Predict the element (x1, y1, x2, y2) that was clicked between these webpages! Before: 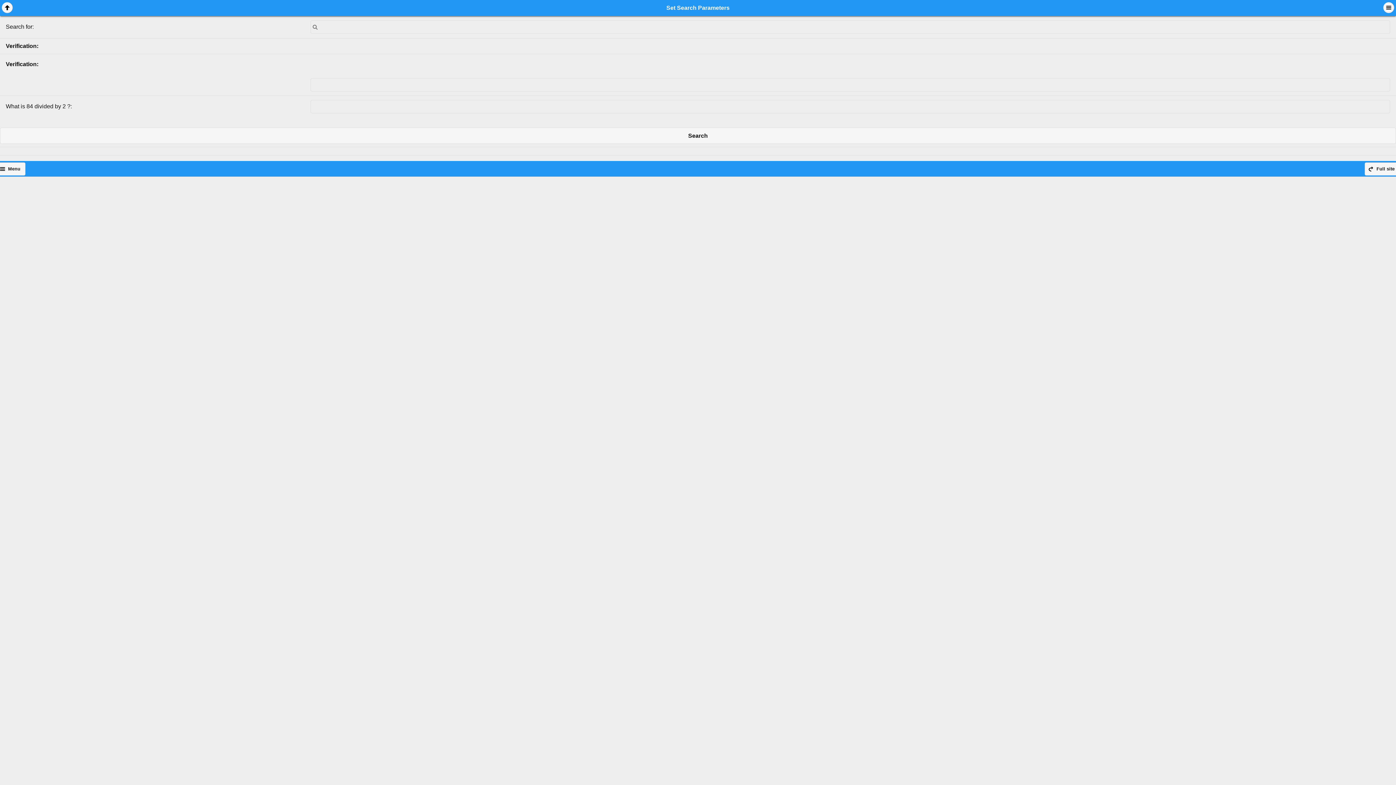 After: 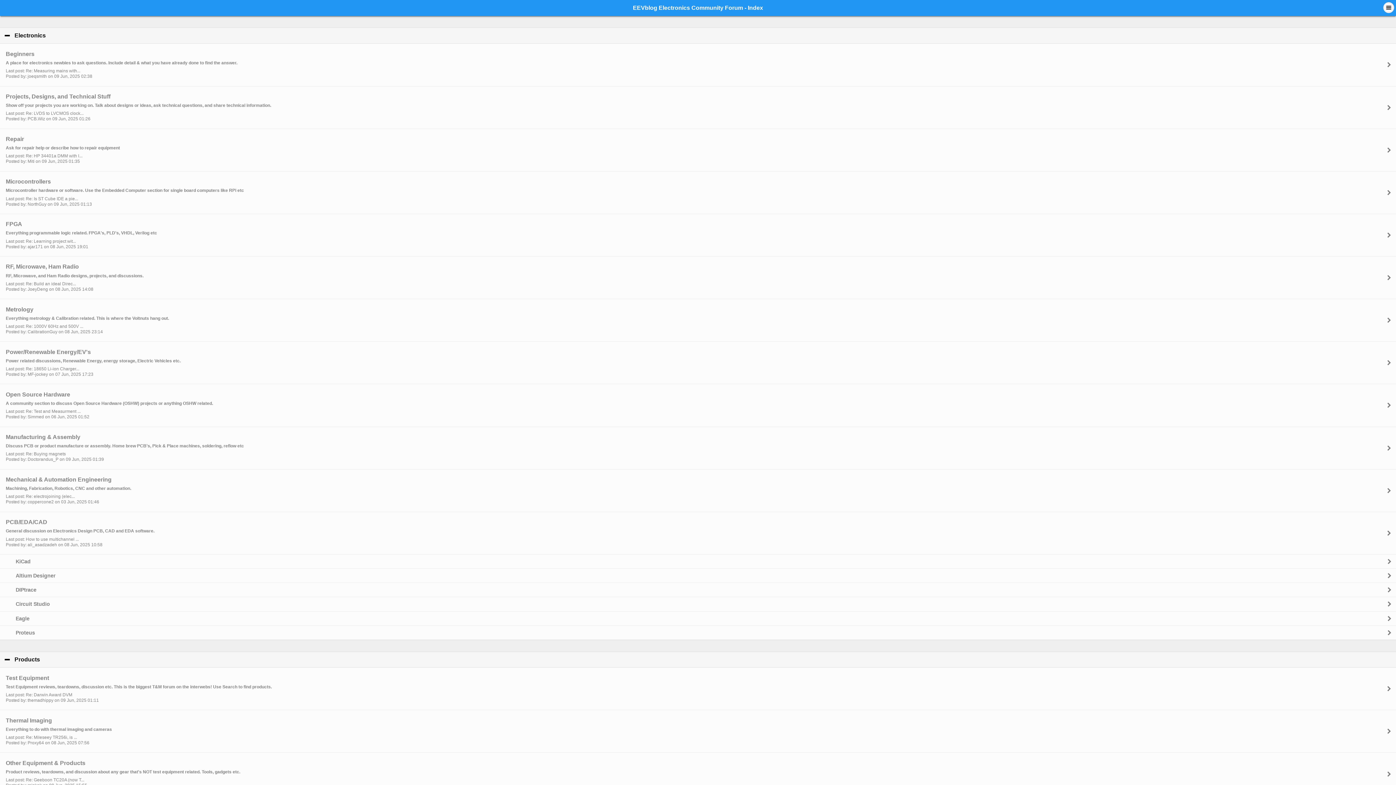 Action: bbox: (1, 2, 12, 13)